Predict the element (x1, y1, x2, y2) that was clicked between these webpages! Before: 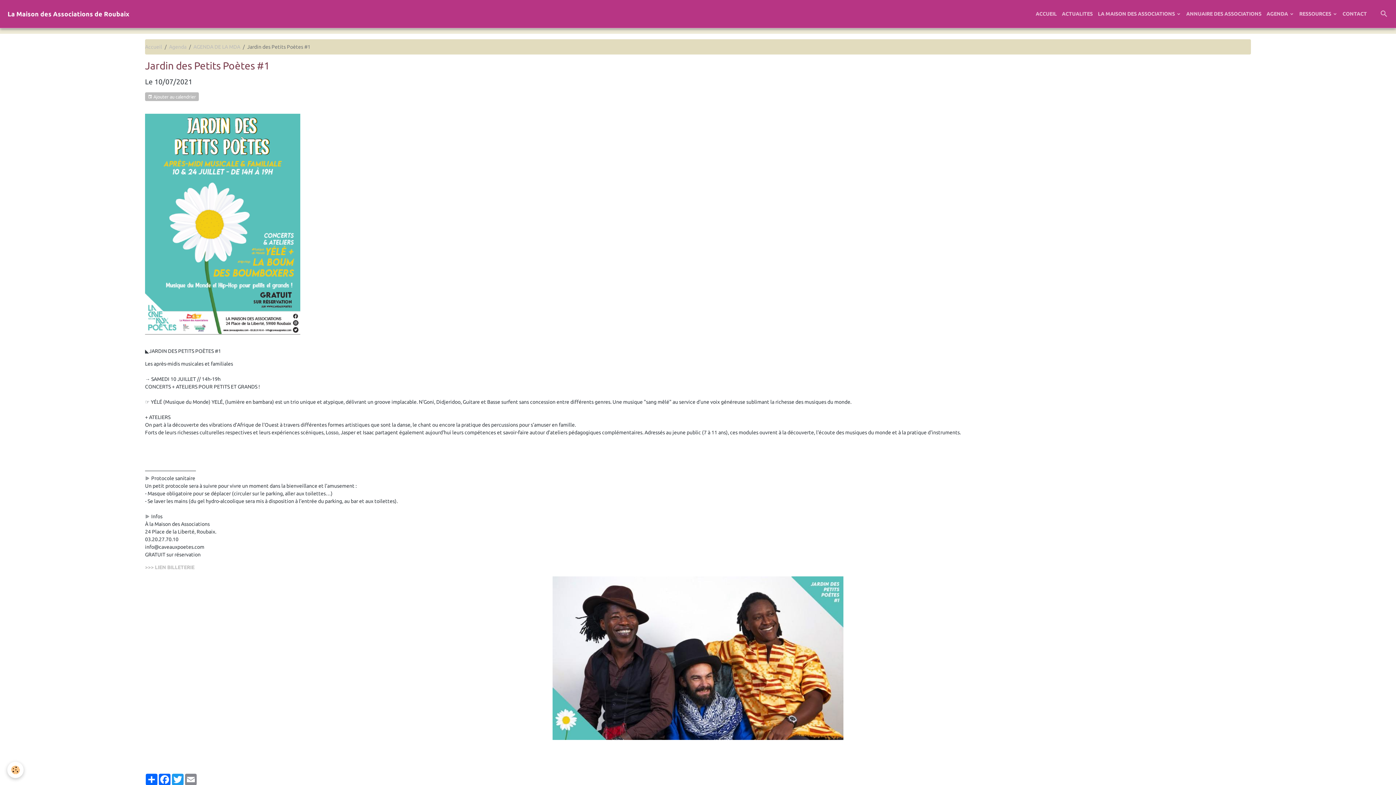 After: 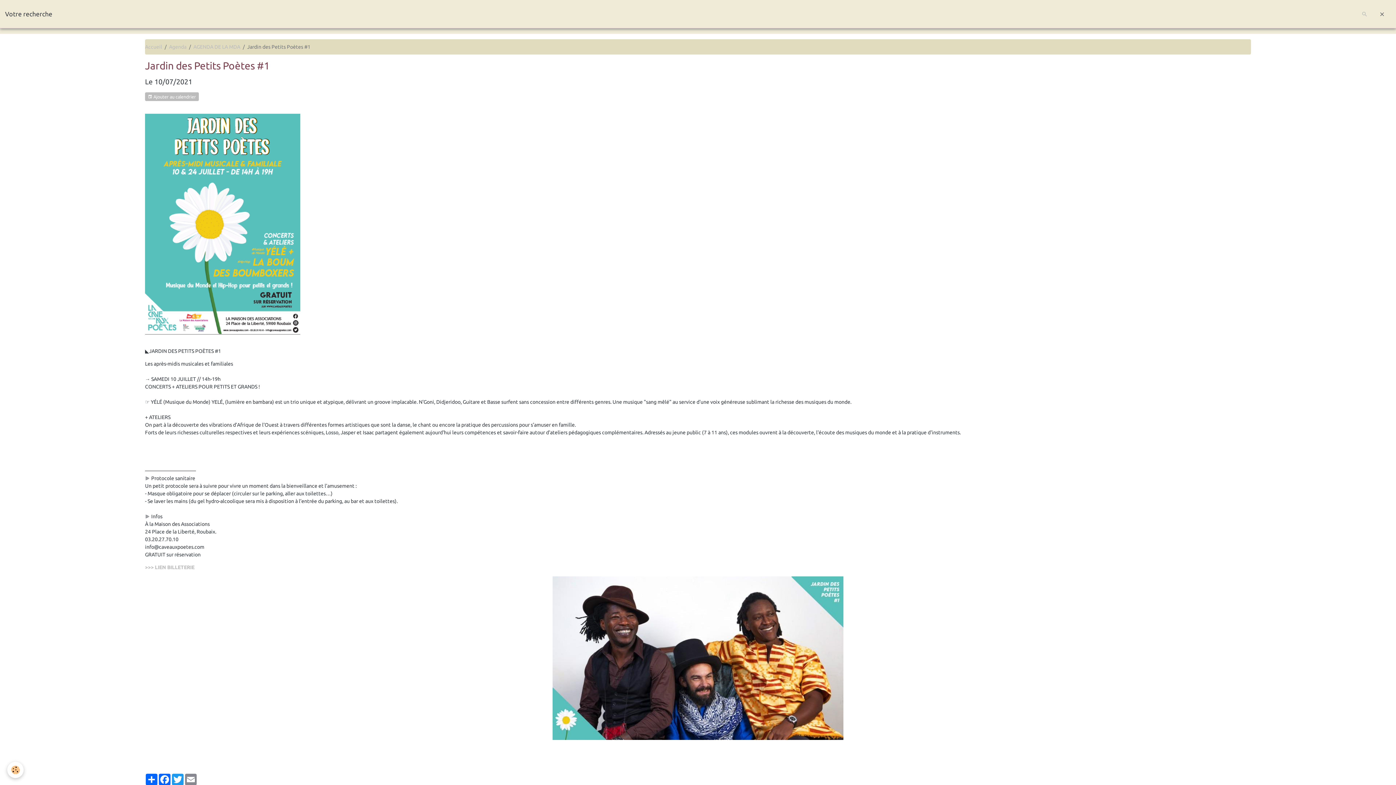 Action: bbox: (1377, 7, 1391, 20)